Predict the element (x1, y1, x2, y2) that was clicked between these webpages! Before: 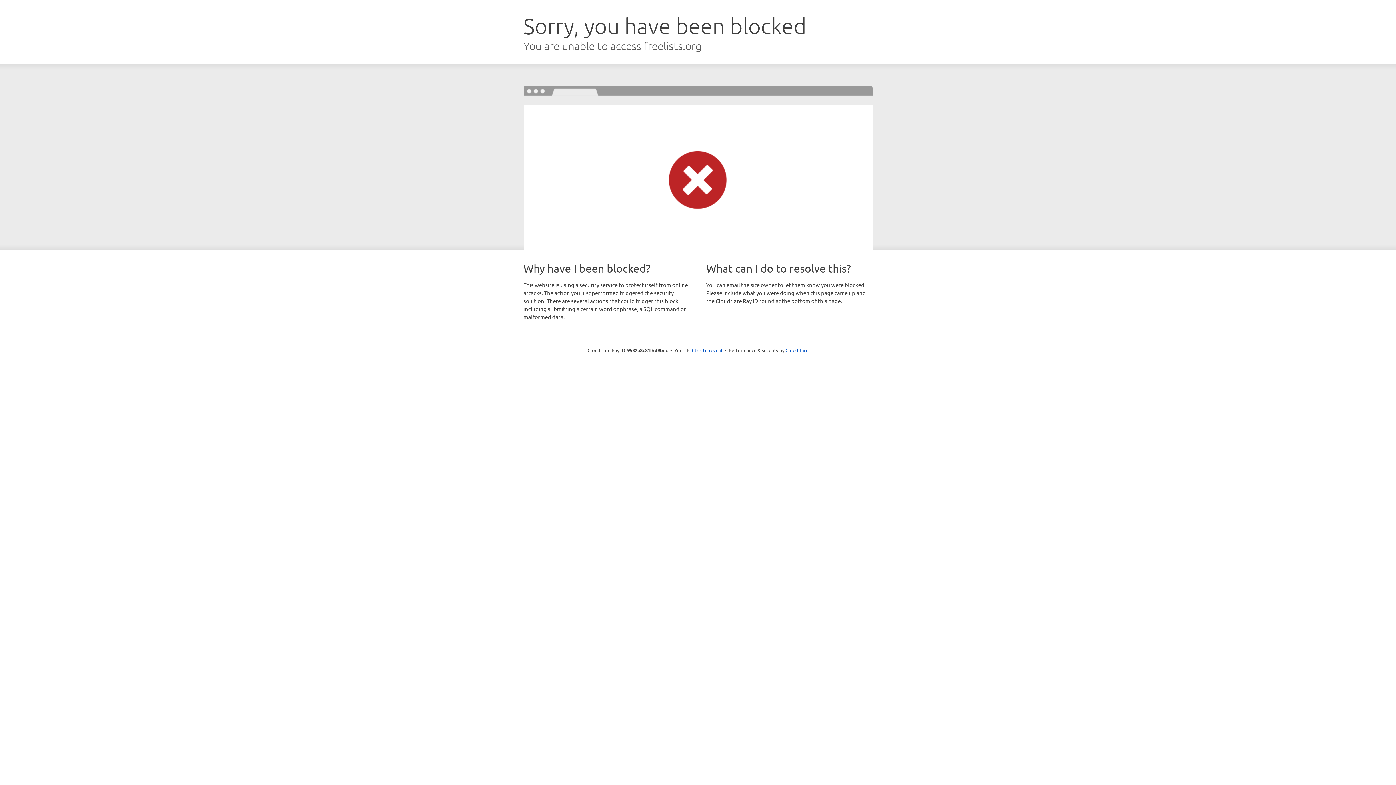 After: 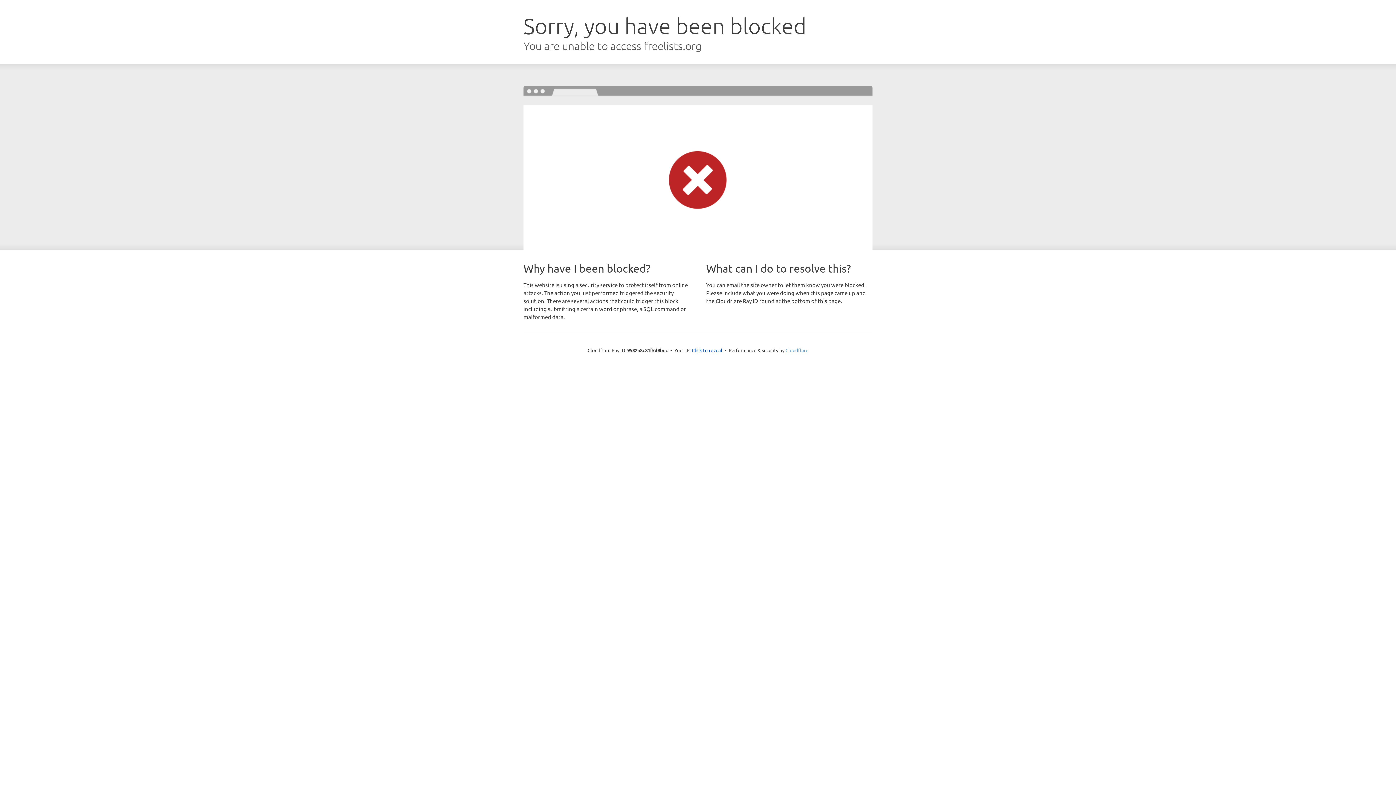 Action: label: Cloudflare bbox: (785, 347, 808, 353)